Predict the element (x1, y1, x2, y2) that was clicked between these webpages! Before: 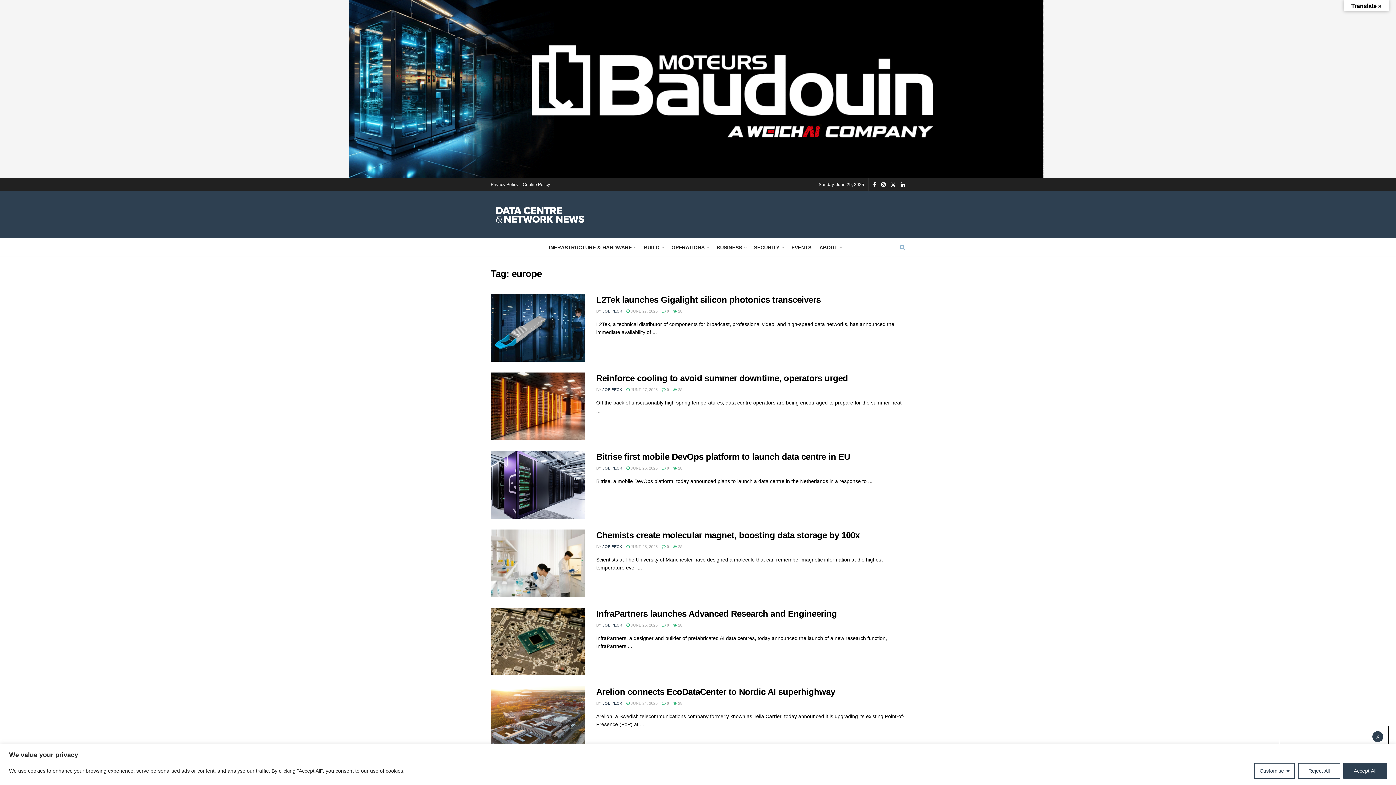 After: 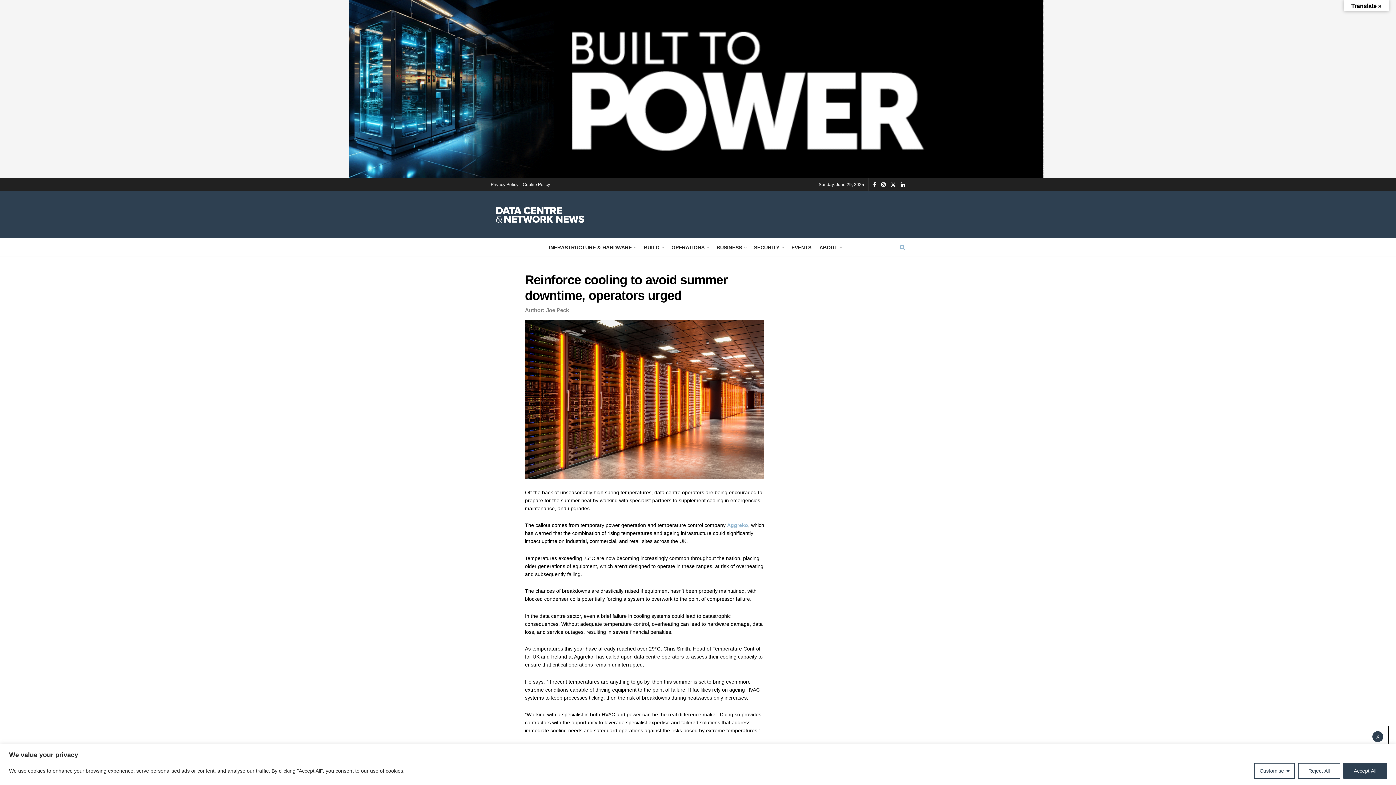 Action: label: Reinforce cooling to avoid summer downtime, operators urged bbox: (596, 373, 848, 383)